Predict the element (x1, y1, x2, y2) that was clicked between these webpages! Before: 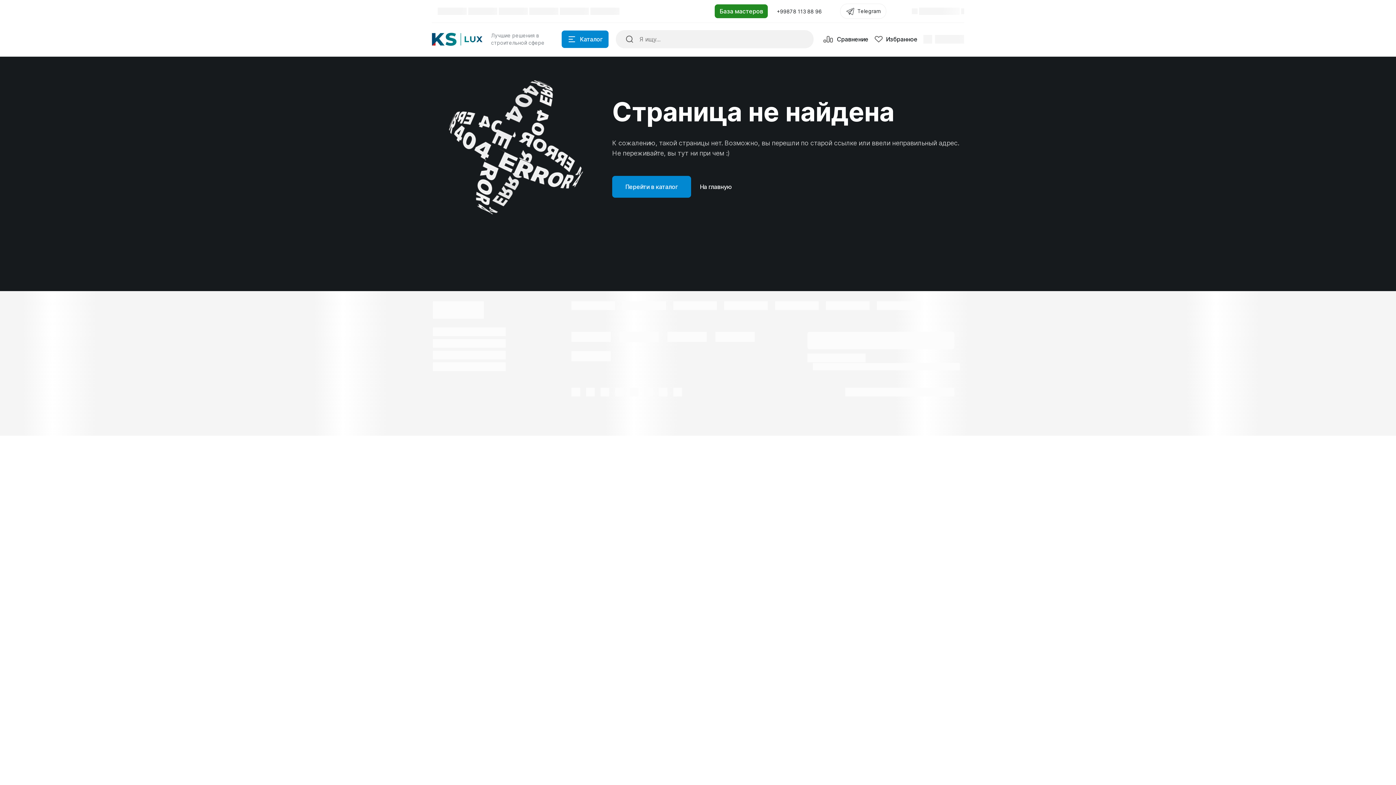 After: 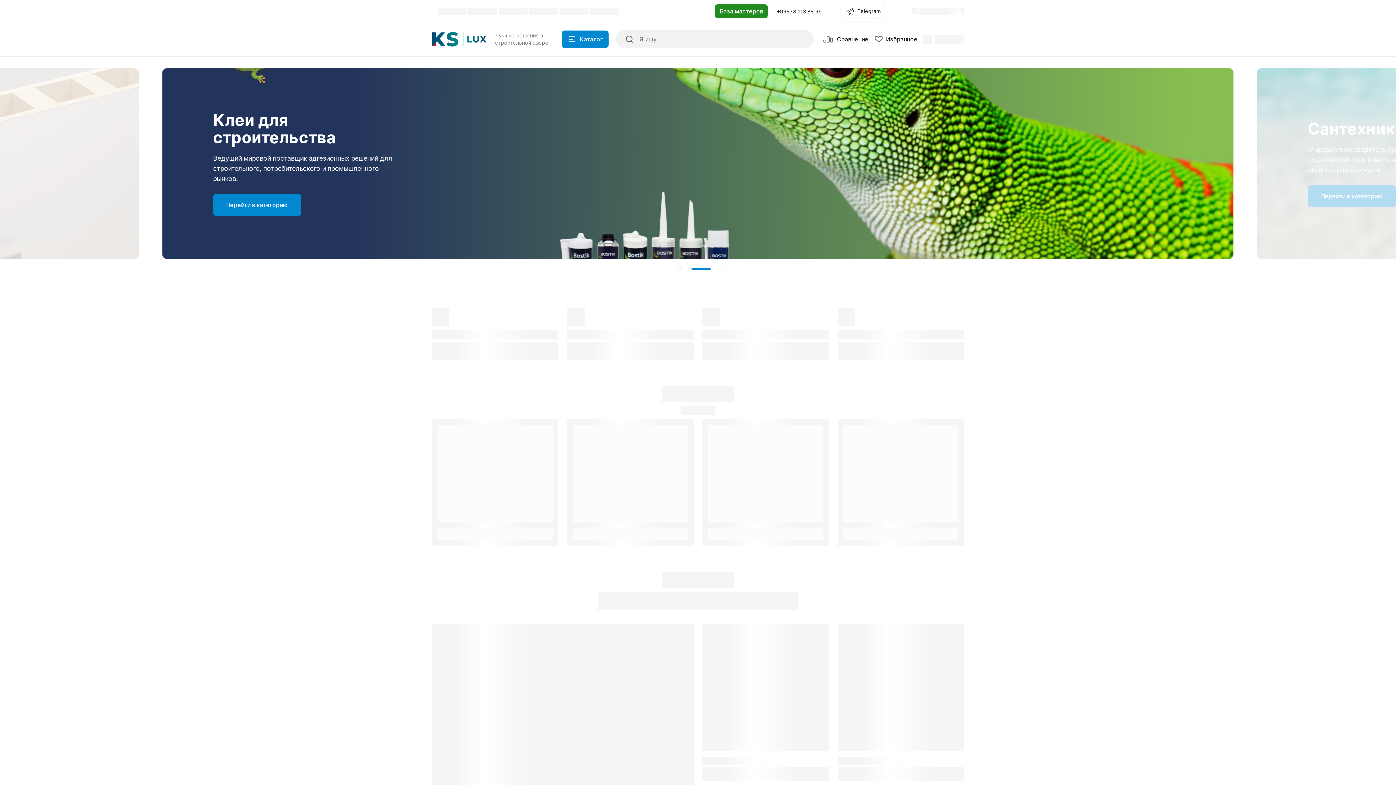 Action: bbox: (432, 30, 482, 48)